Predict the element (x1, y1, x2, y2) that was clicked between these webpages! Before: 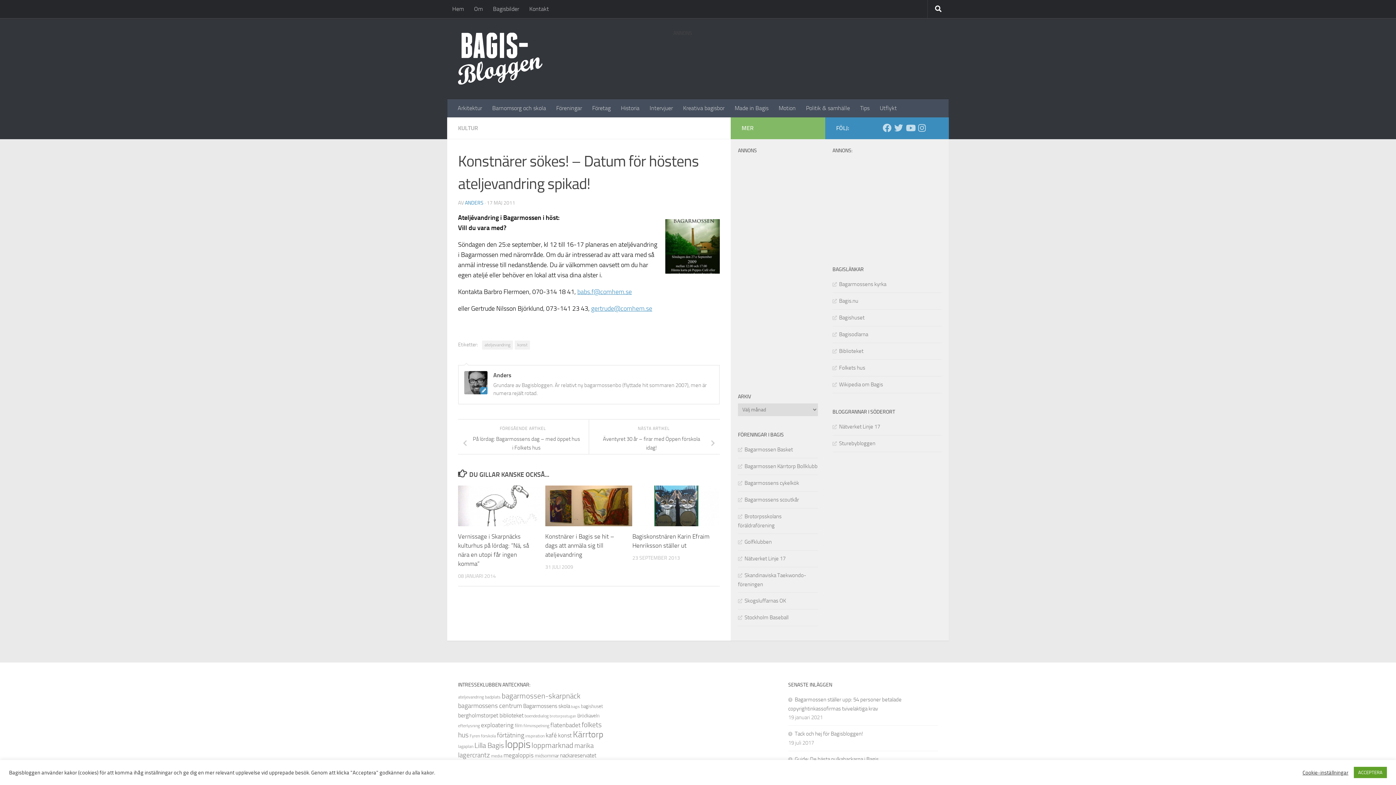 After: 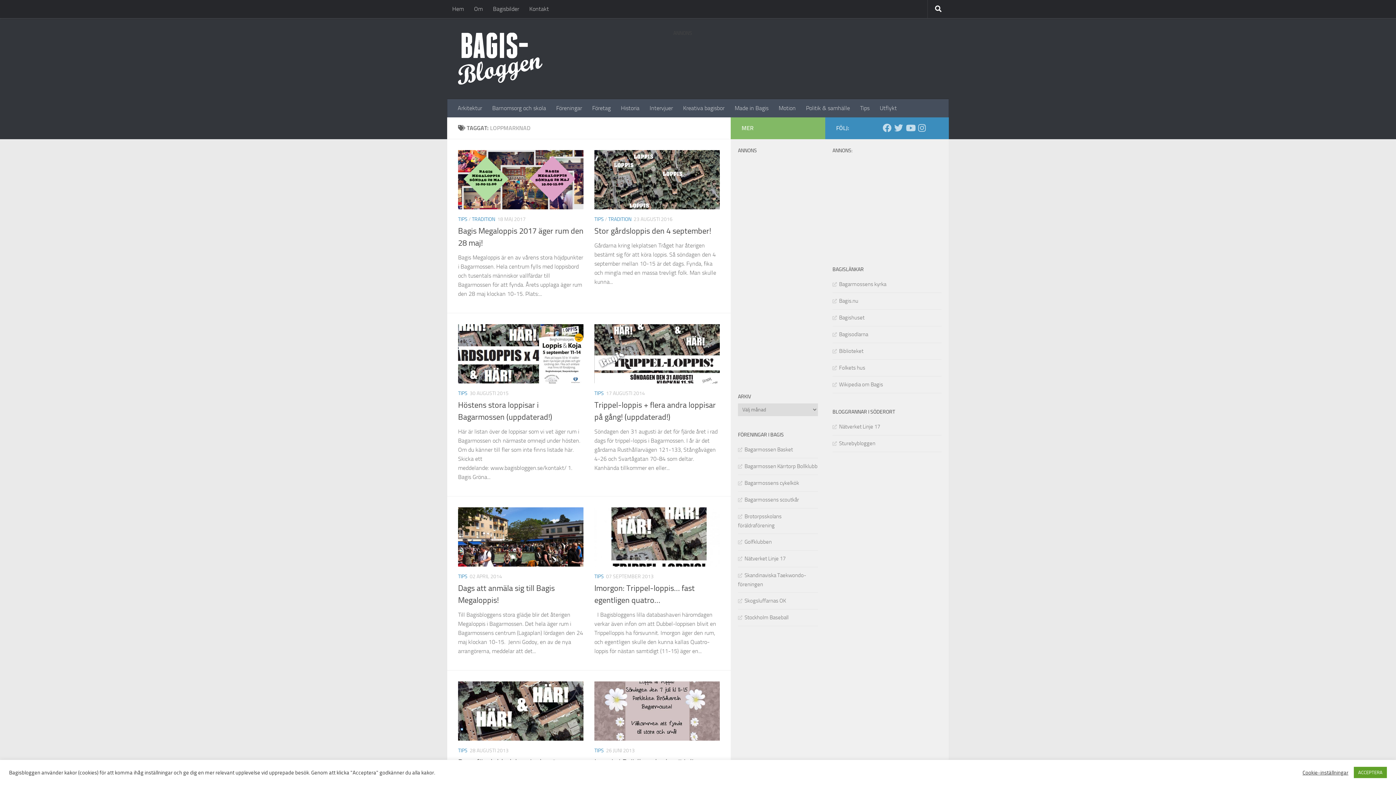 Action: bbox: (531, 741, 573, 750) label: loppmarknad (18 objekt)